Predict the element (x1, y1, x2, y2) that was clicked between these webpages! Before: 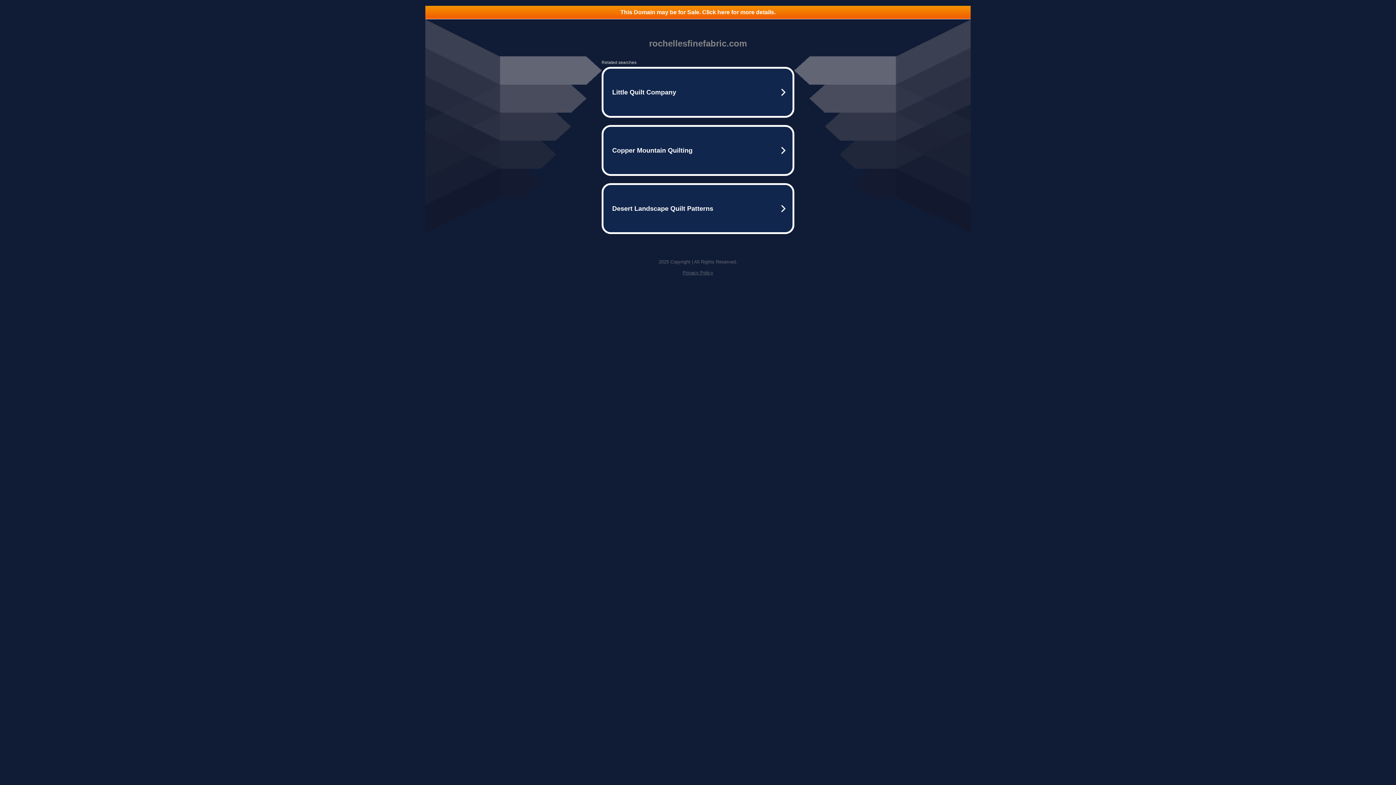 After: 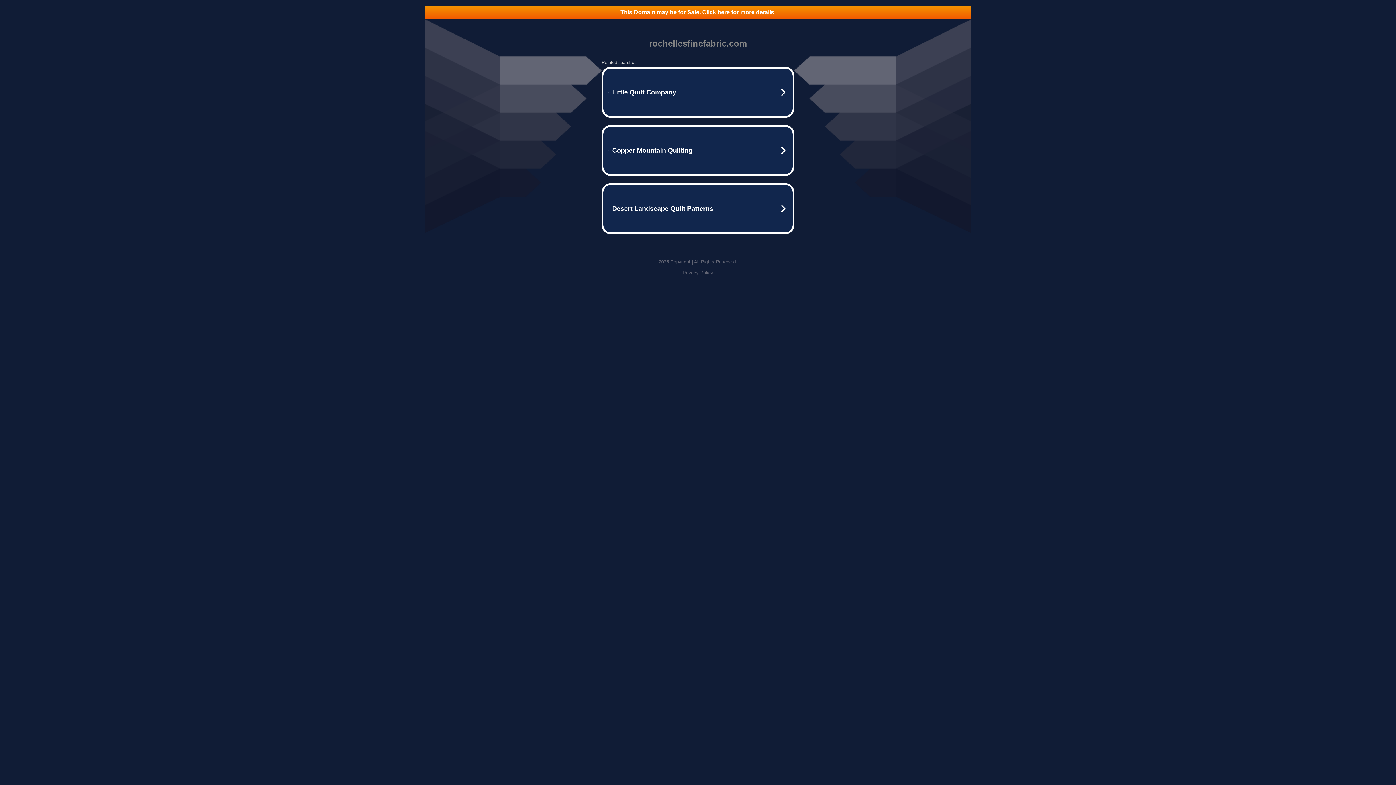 Action: label: This Domain may be for Sale. Click here for more details. bbox: (425, 5, 970, 18)